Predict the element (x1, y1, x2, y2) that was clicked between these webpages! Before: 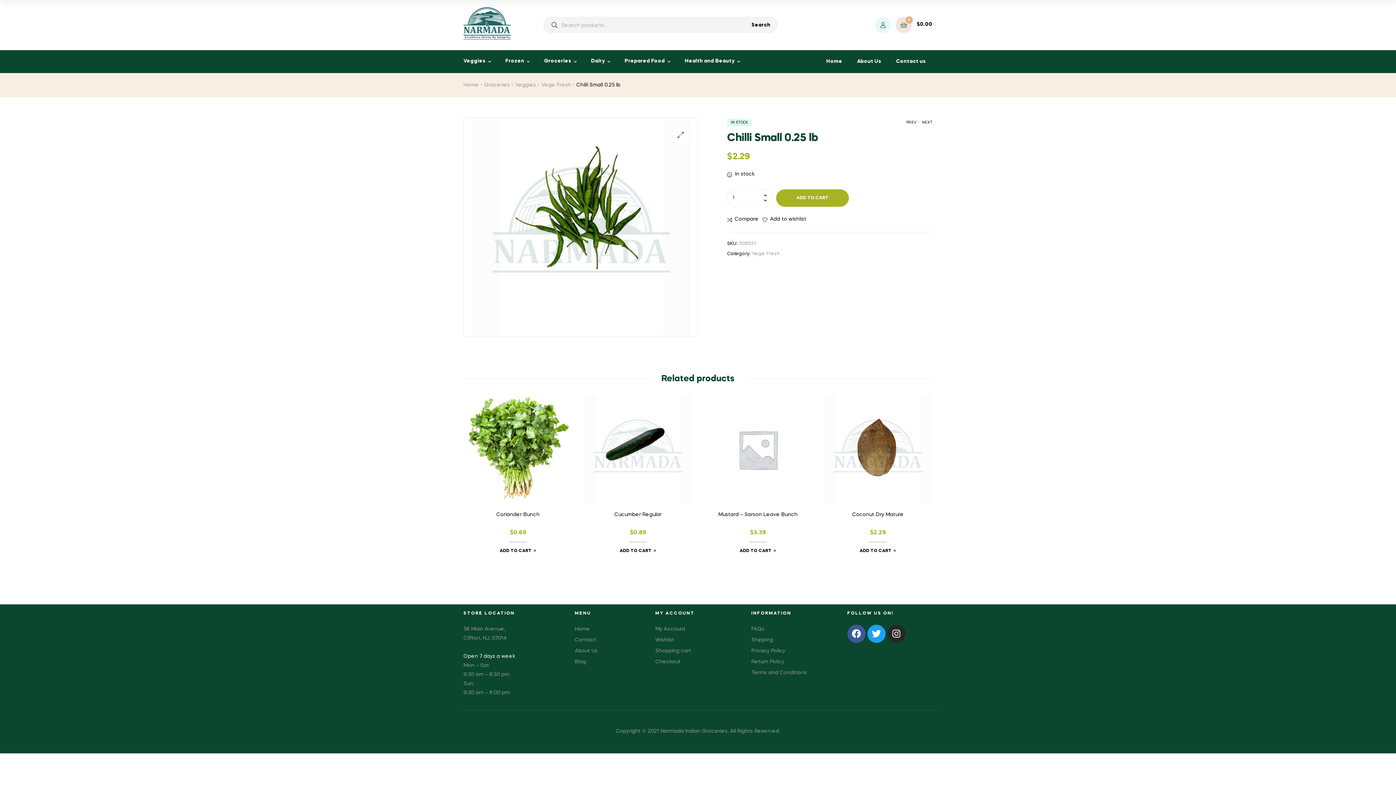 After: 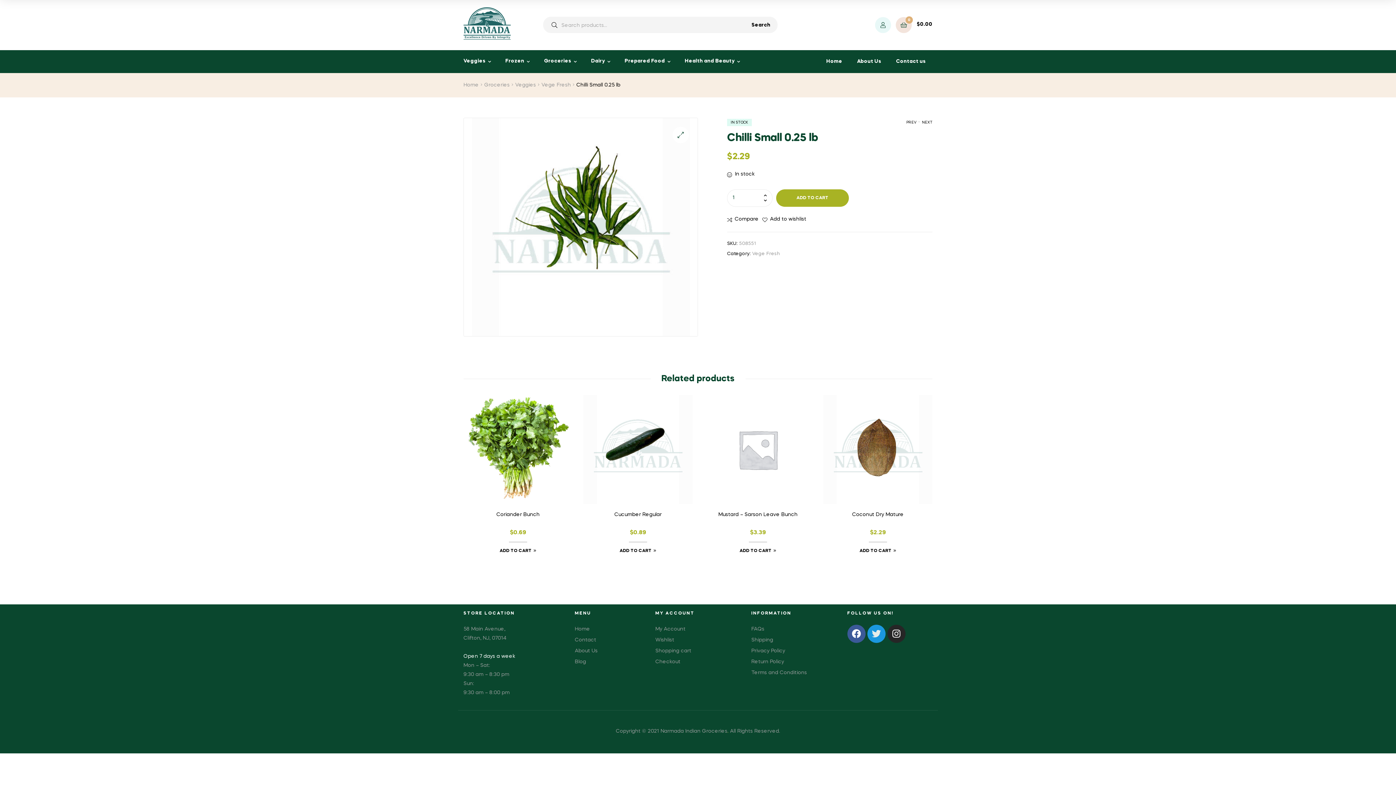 Action: bbox: (867, 624, 885, 643) label: Twitter